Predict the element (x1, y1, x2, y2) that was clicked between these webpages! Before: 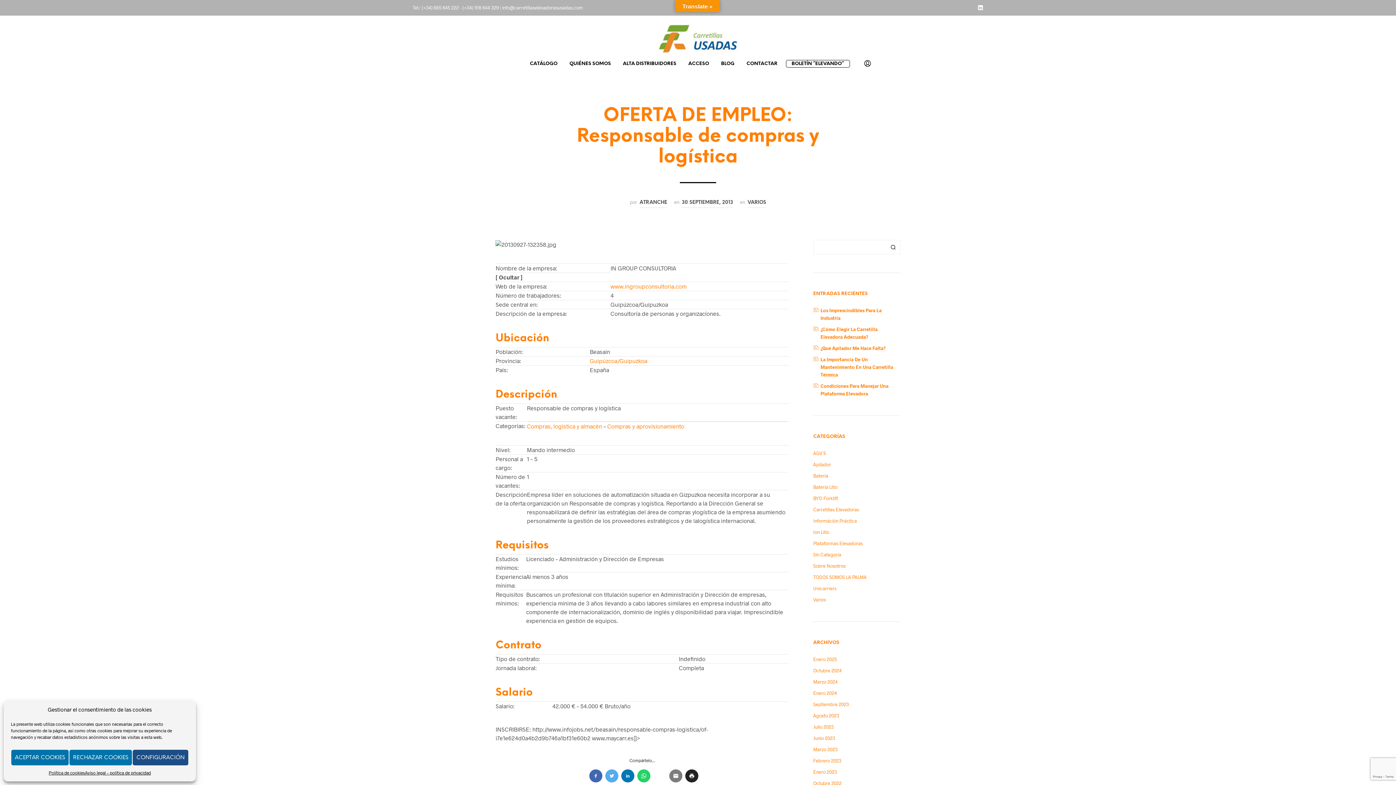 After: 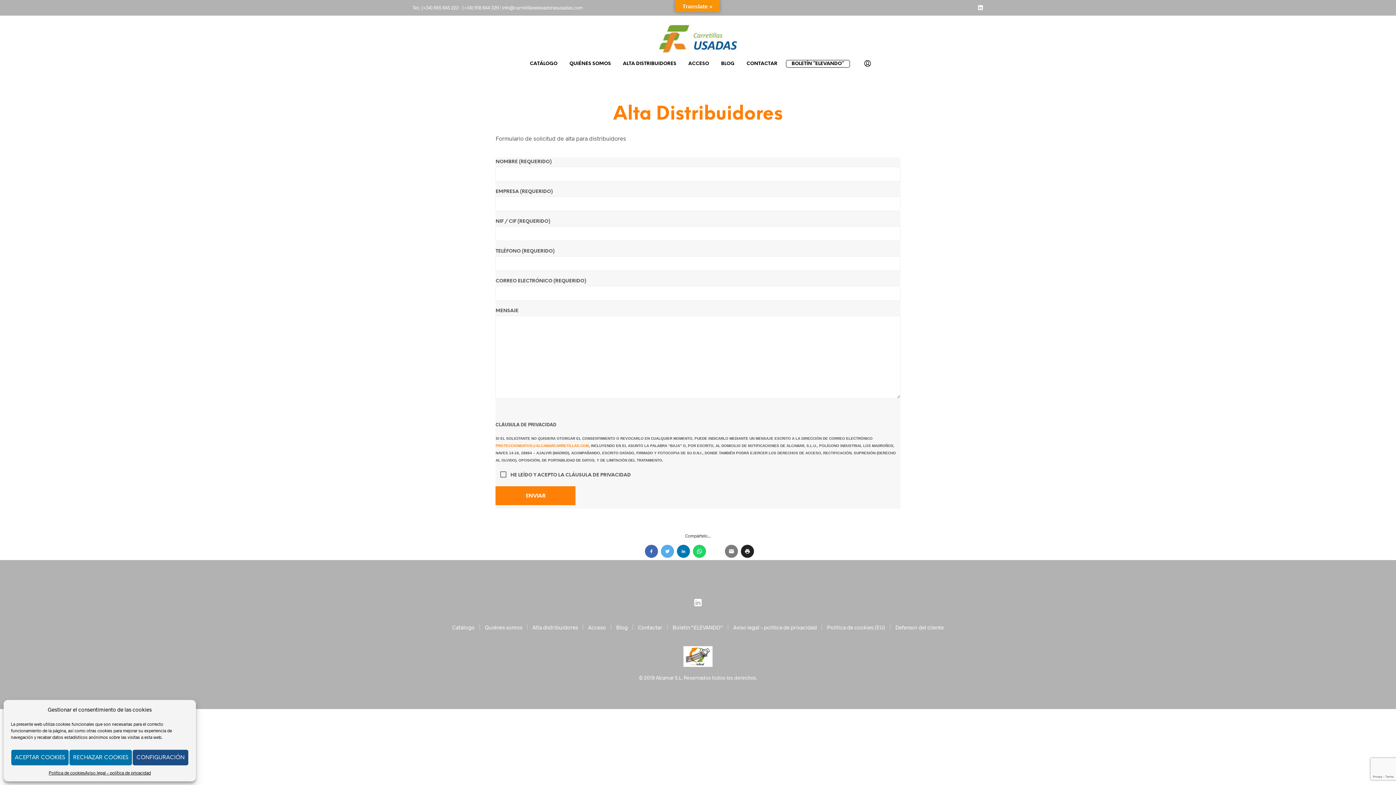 Action: bbox: (617, 60, 682, 67) label: ALTA DISTRIBUIDORES